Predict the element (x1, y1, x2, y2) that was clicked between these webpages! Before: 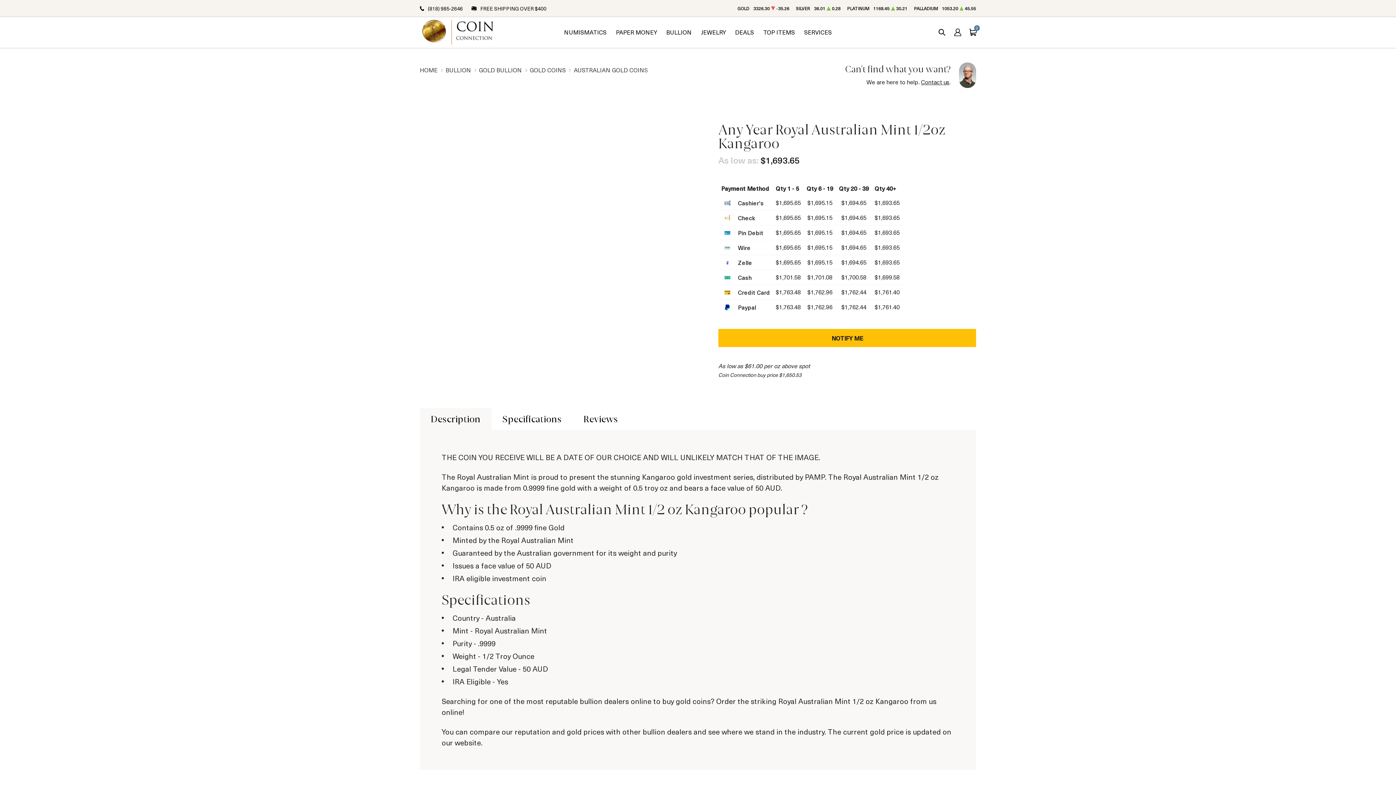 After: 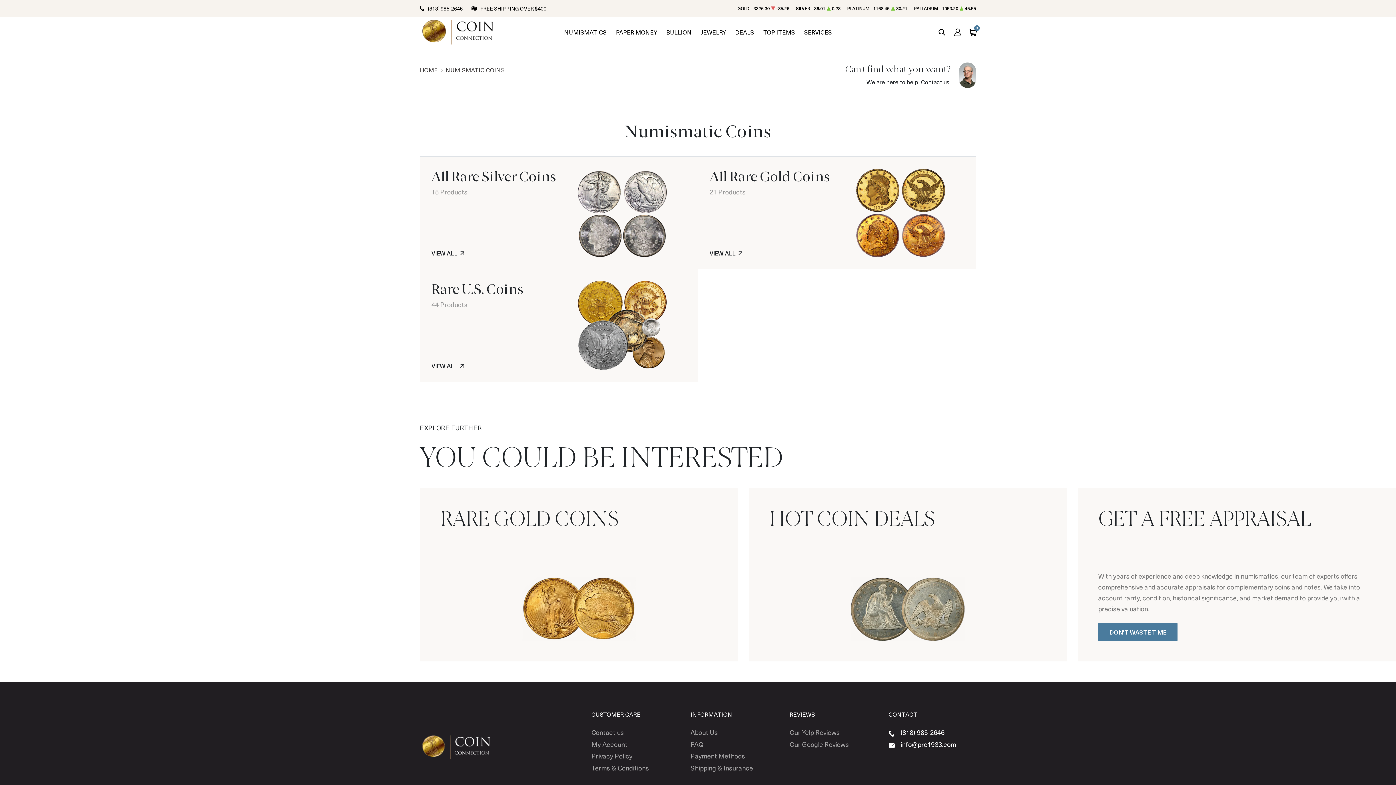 Action: label: NUMISMATICS bbox: (564, 16, 606, 47)